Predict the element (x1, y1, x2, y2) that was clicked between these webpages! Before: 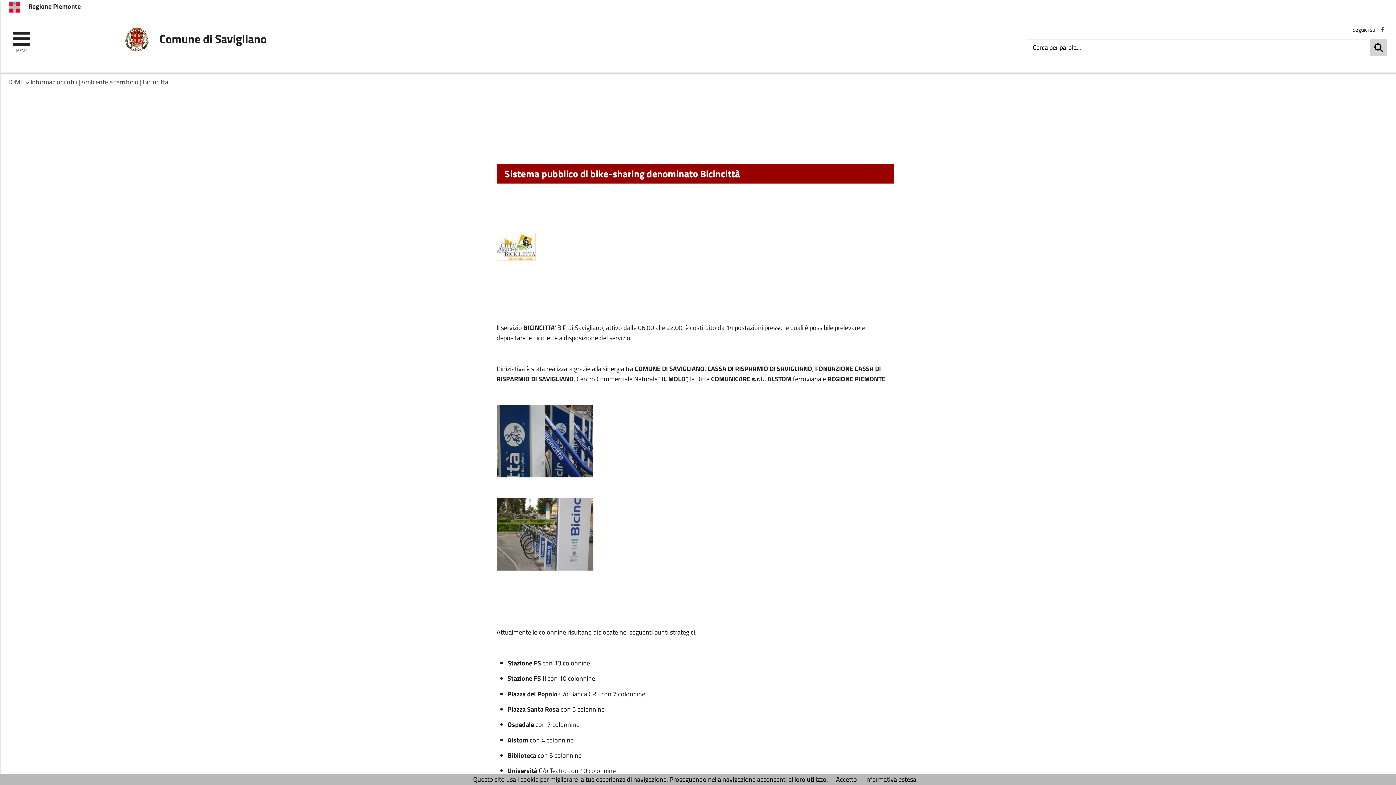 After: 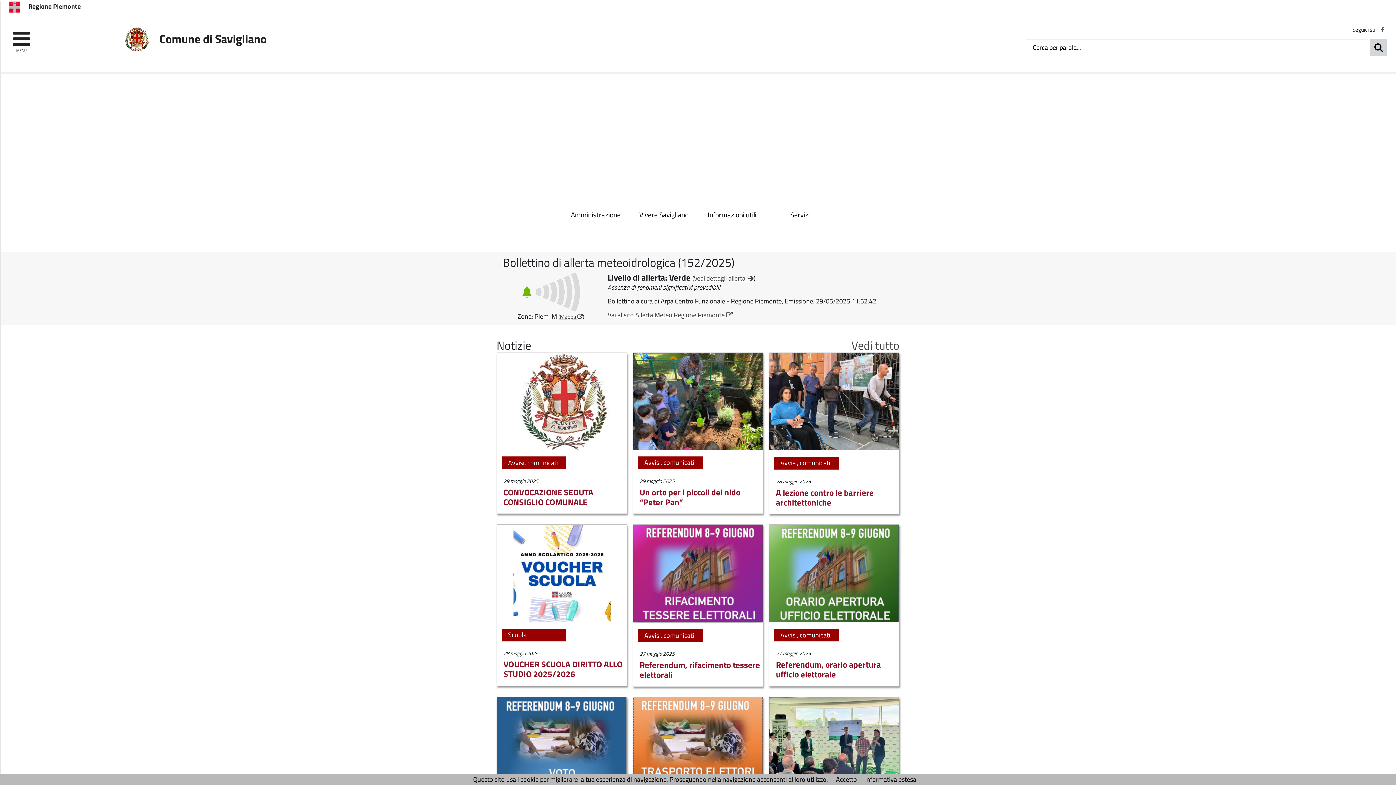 Action: bbox: (6, 77, 24, 86) label: HOME